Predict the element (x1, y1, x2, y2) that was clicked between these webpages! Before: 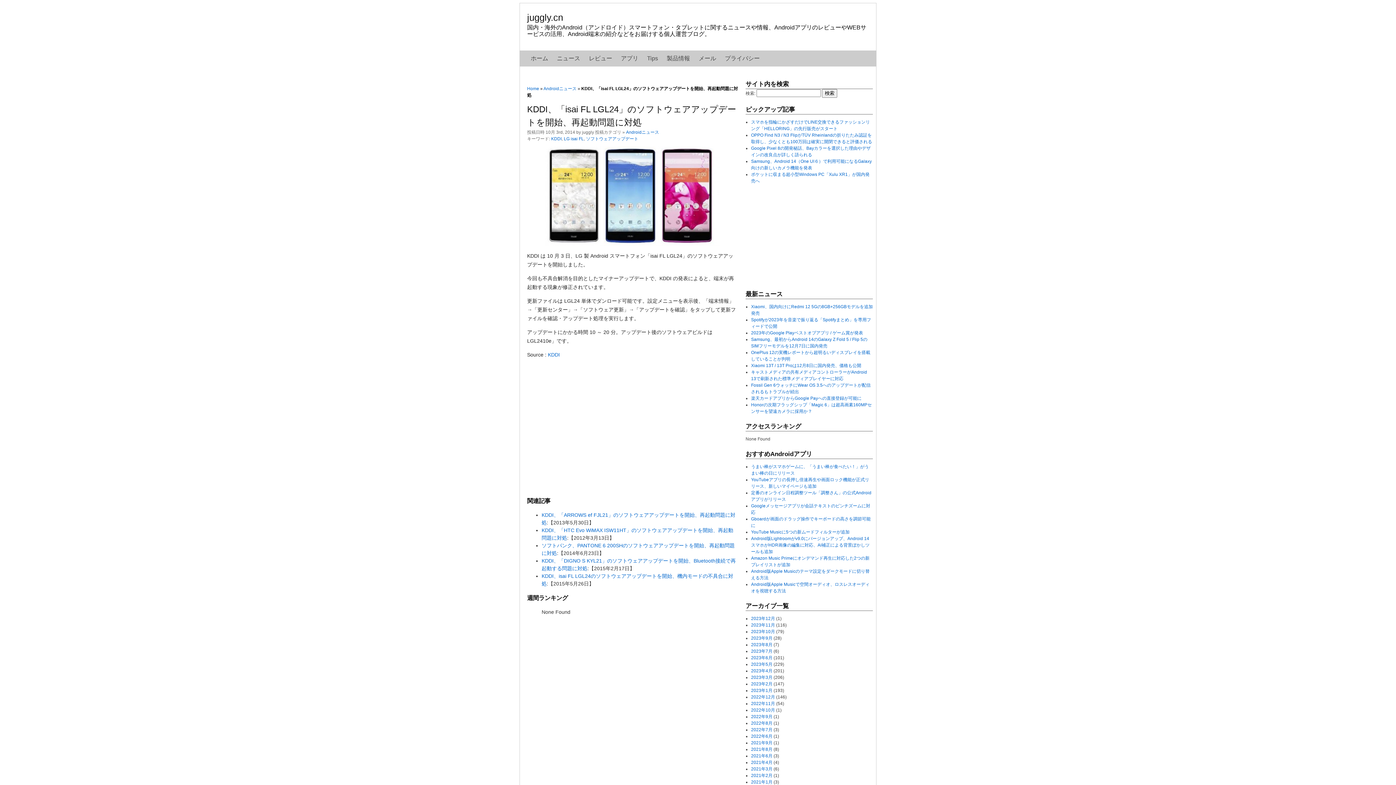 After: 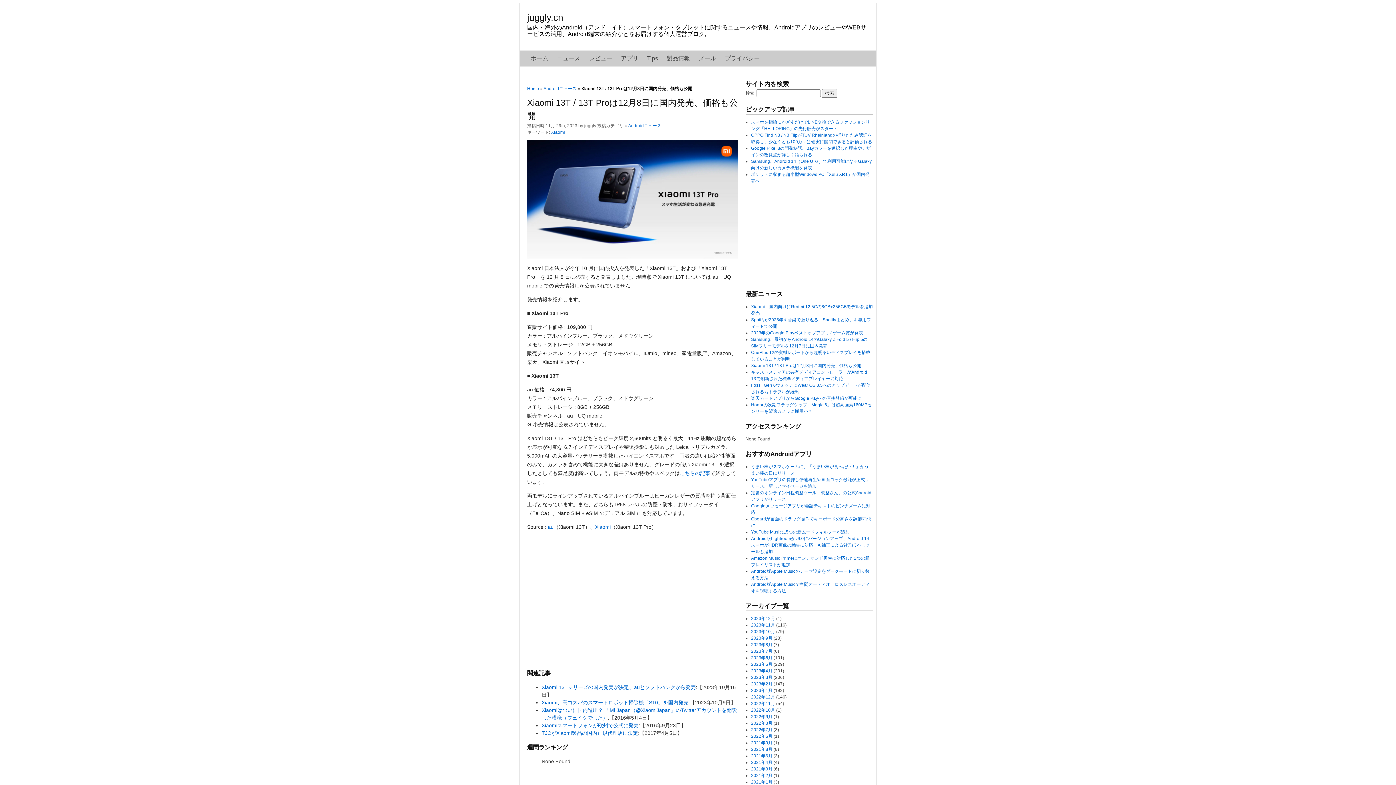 Action: bbox: (751, 363, 861, 368) label: Xiaomi 13T / 13T Proは12月8日に国内発売、価格も公開